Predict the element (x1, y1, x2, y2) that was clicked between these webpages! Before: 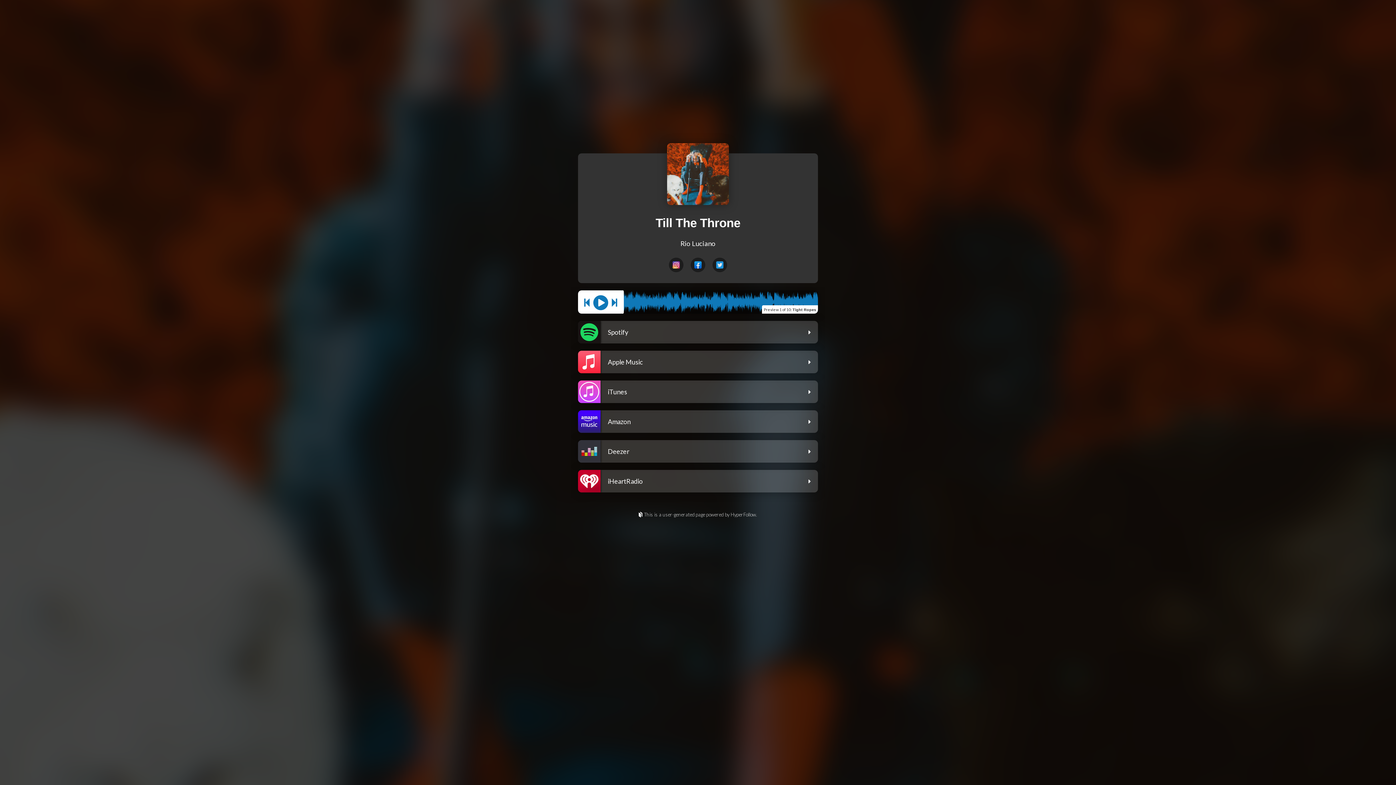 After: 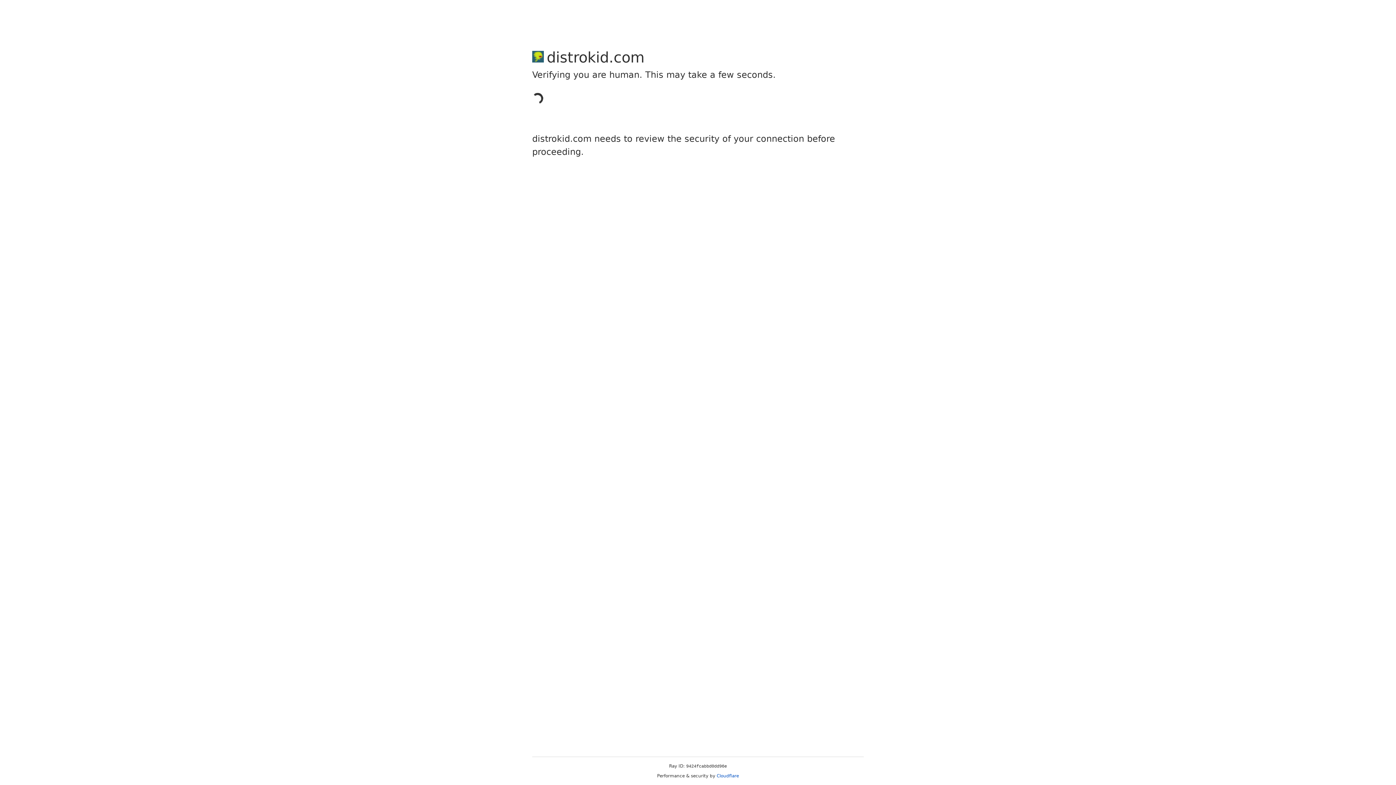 Action: bbox: (0, 512, 1396, 519) label: This is a user-generated page powered by HyperFollow.